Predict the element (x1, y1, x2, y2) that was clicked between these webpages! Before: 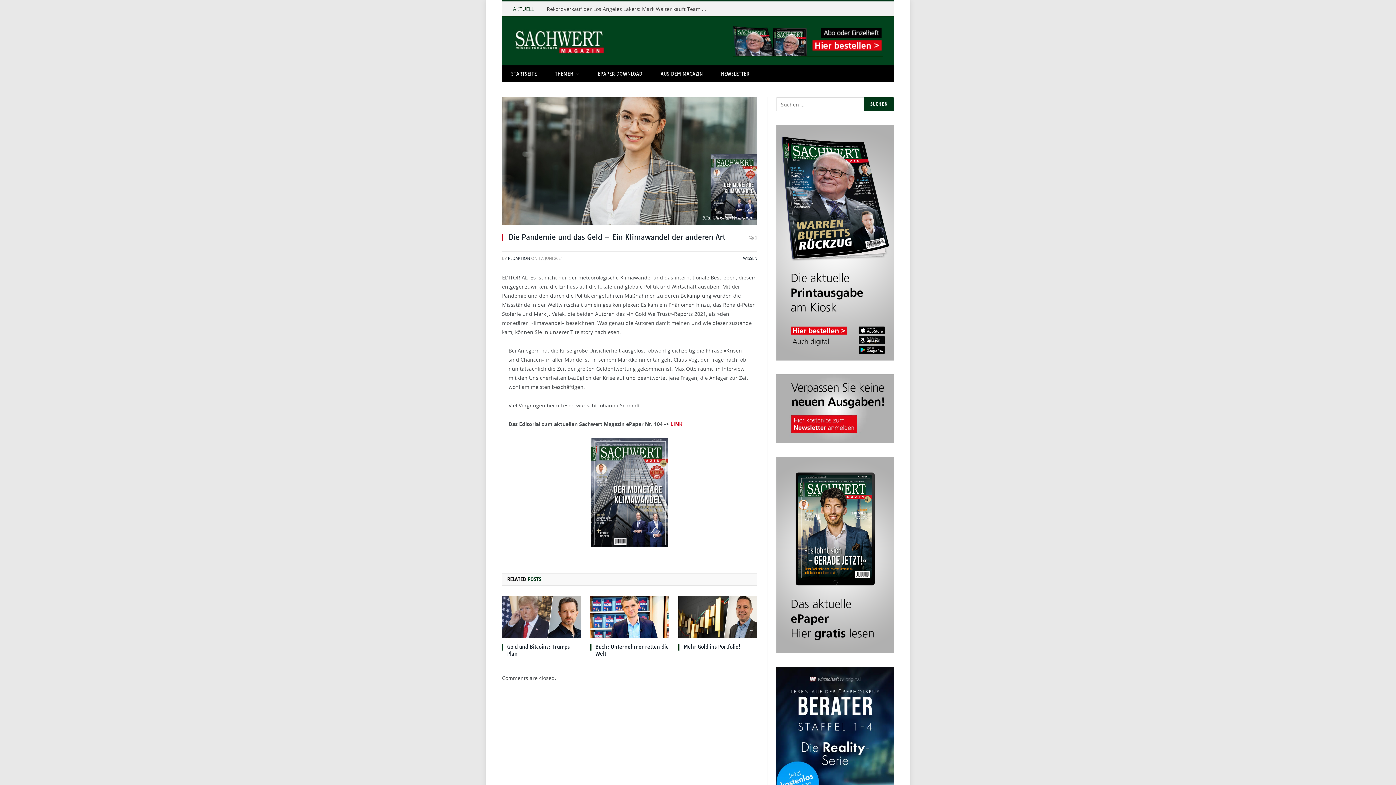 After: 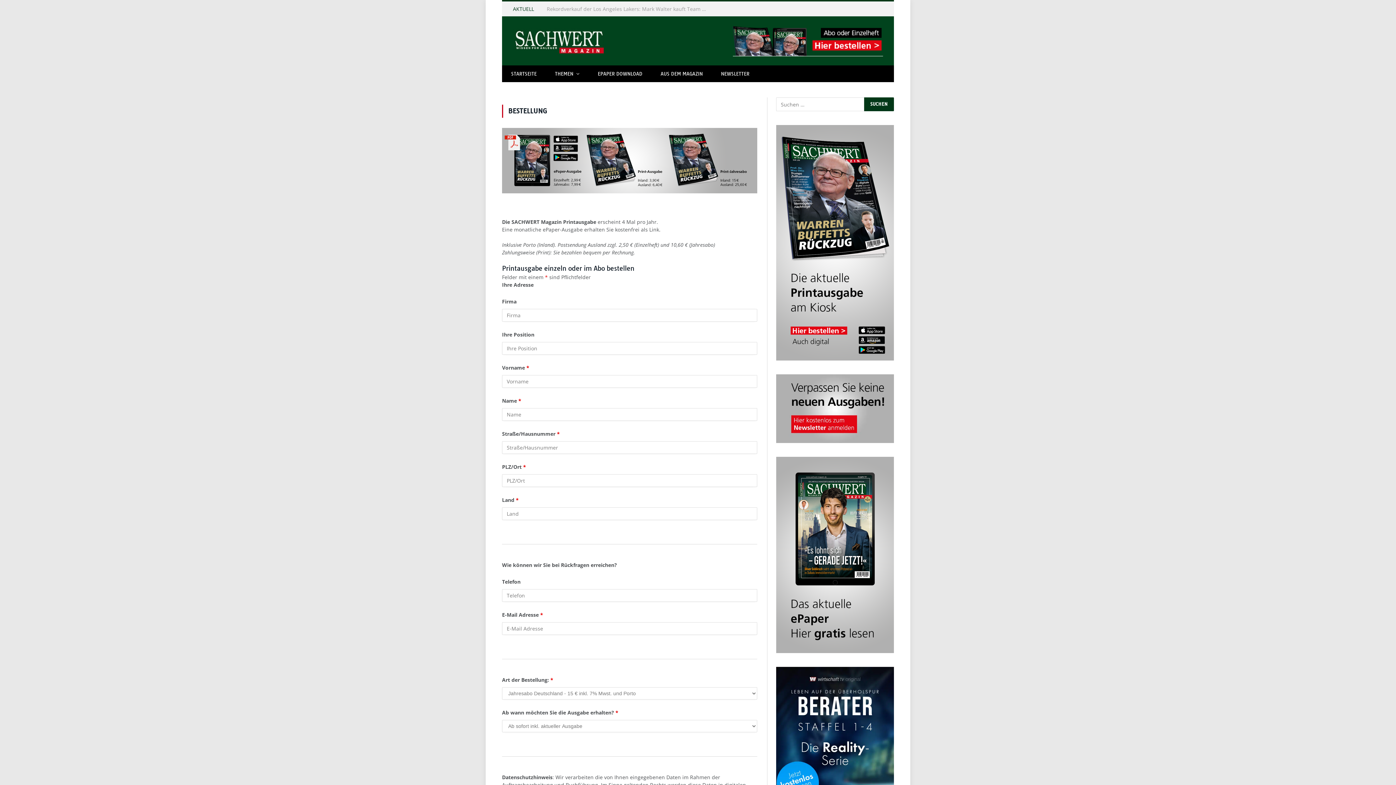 Action: bbox: (618, 51, 883, 57)